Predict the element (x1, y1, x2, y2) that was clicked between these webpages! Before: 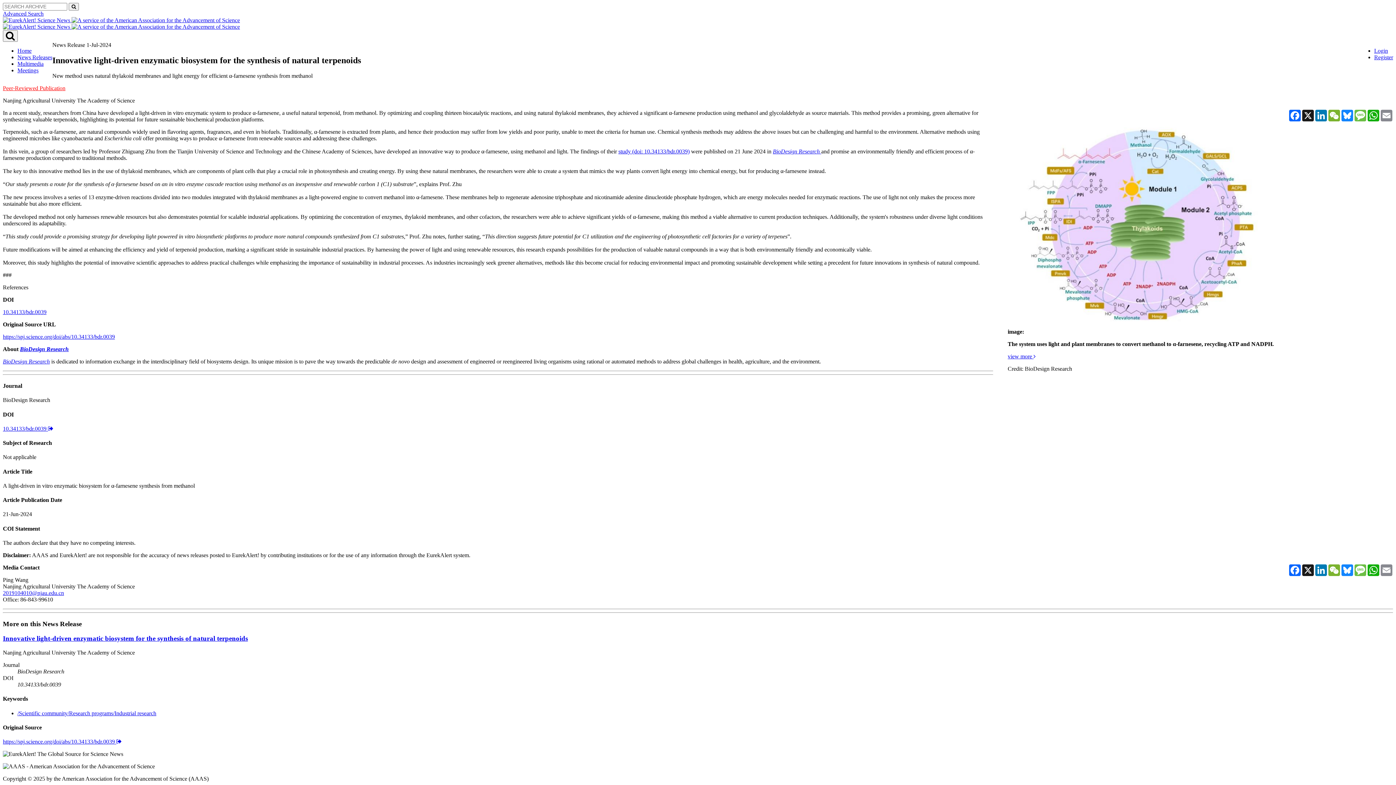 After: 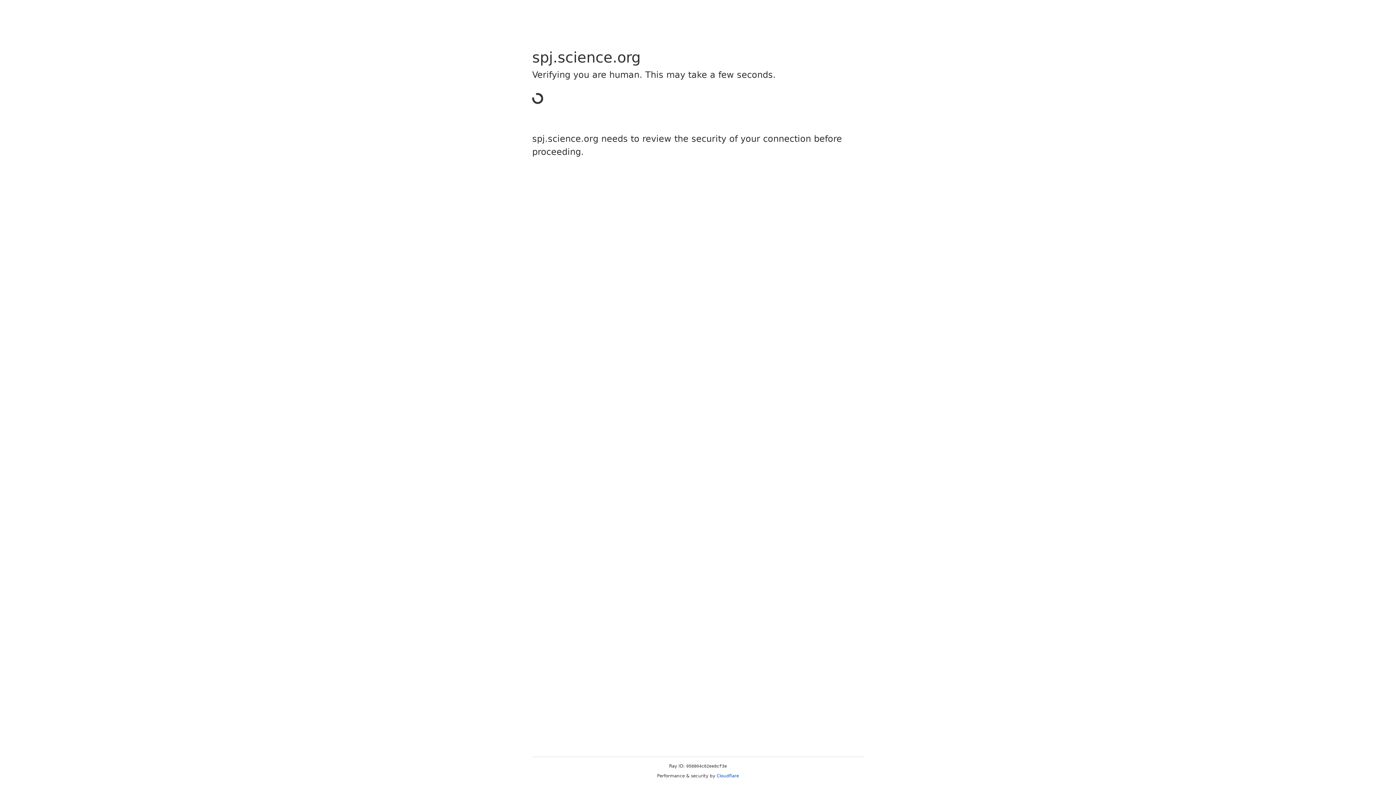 Action: label: BioDesign Research bbox: (20, 346, 68, 352)